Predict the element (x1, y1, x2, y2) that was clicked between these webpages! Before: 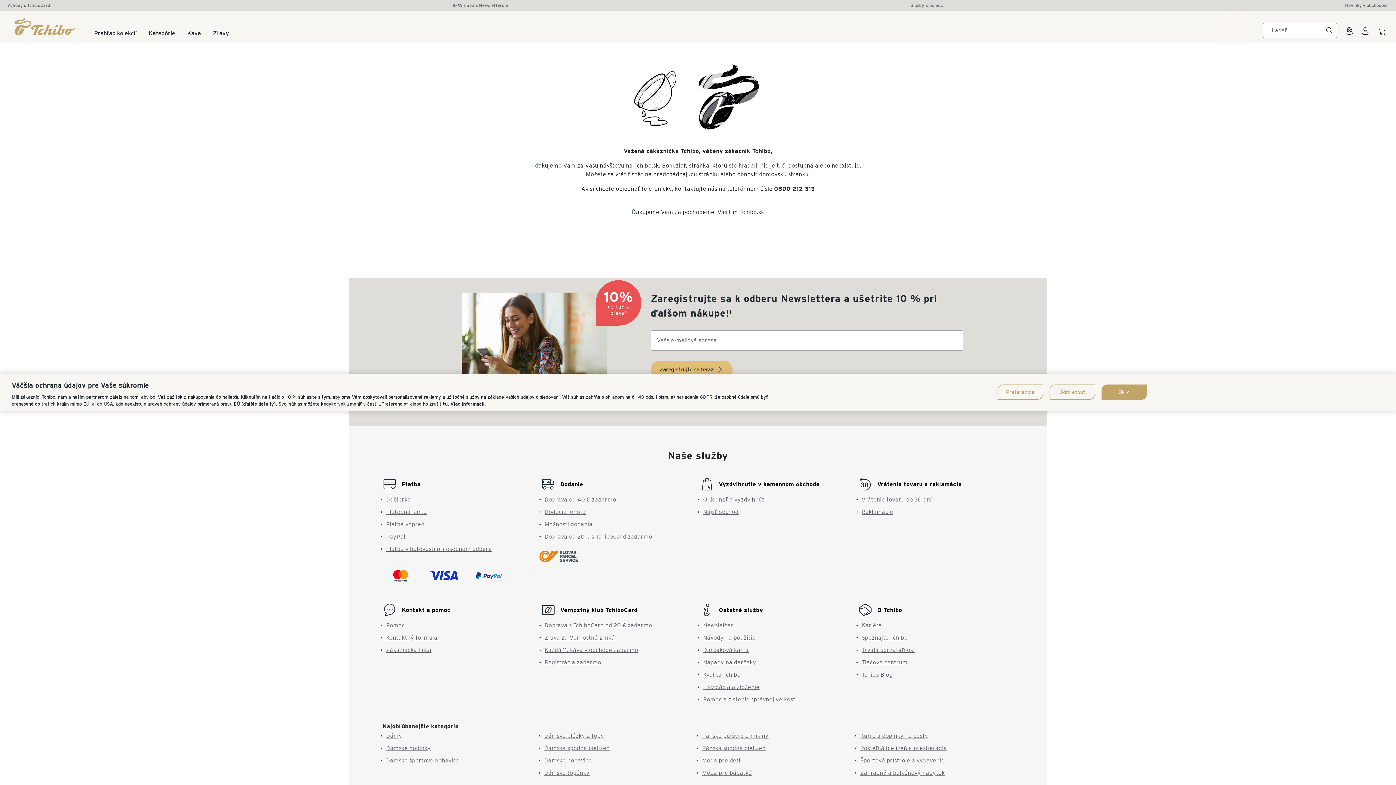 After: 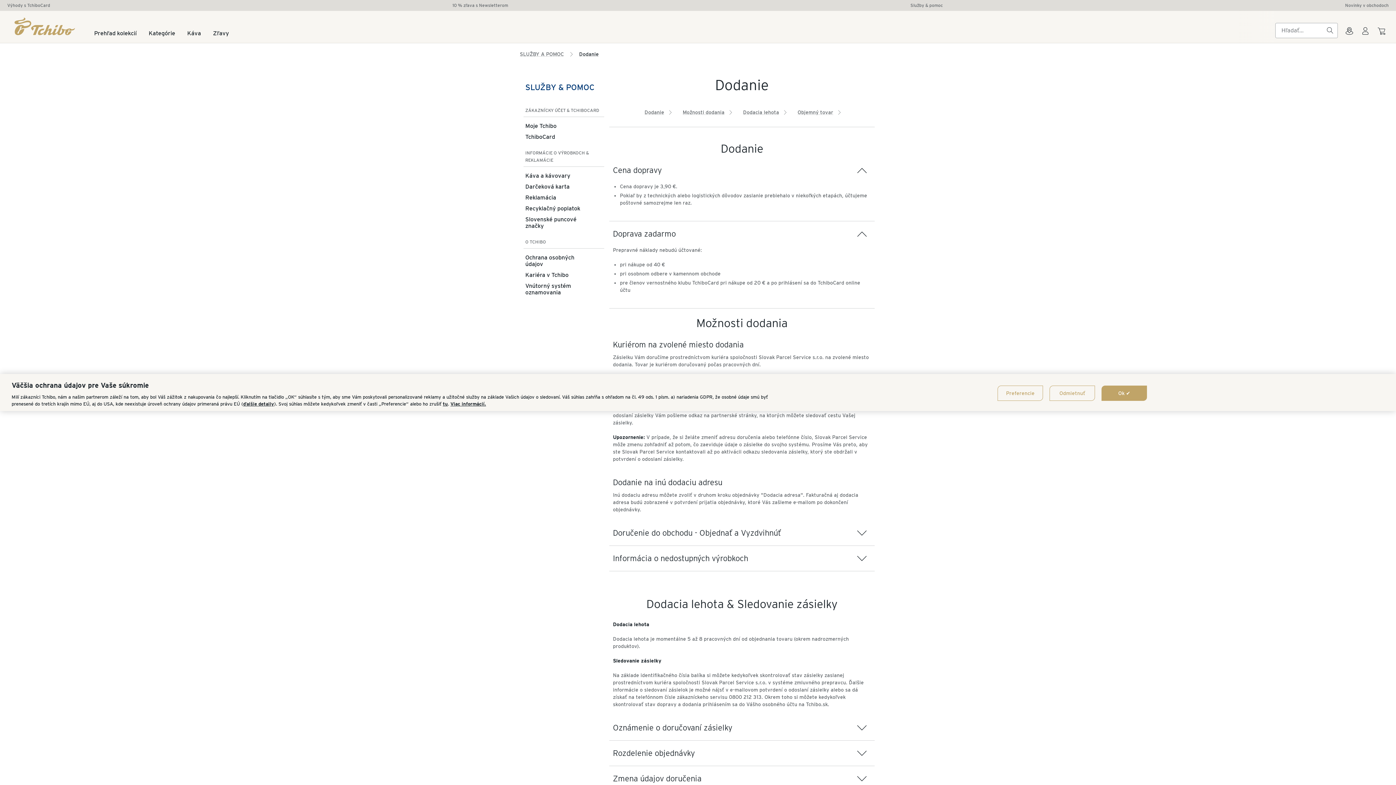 Action: label: Dodanie bbox: (553, 398, 583, 406)